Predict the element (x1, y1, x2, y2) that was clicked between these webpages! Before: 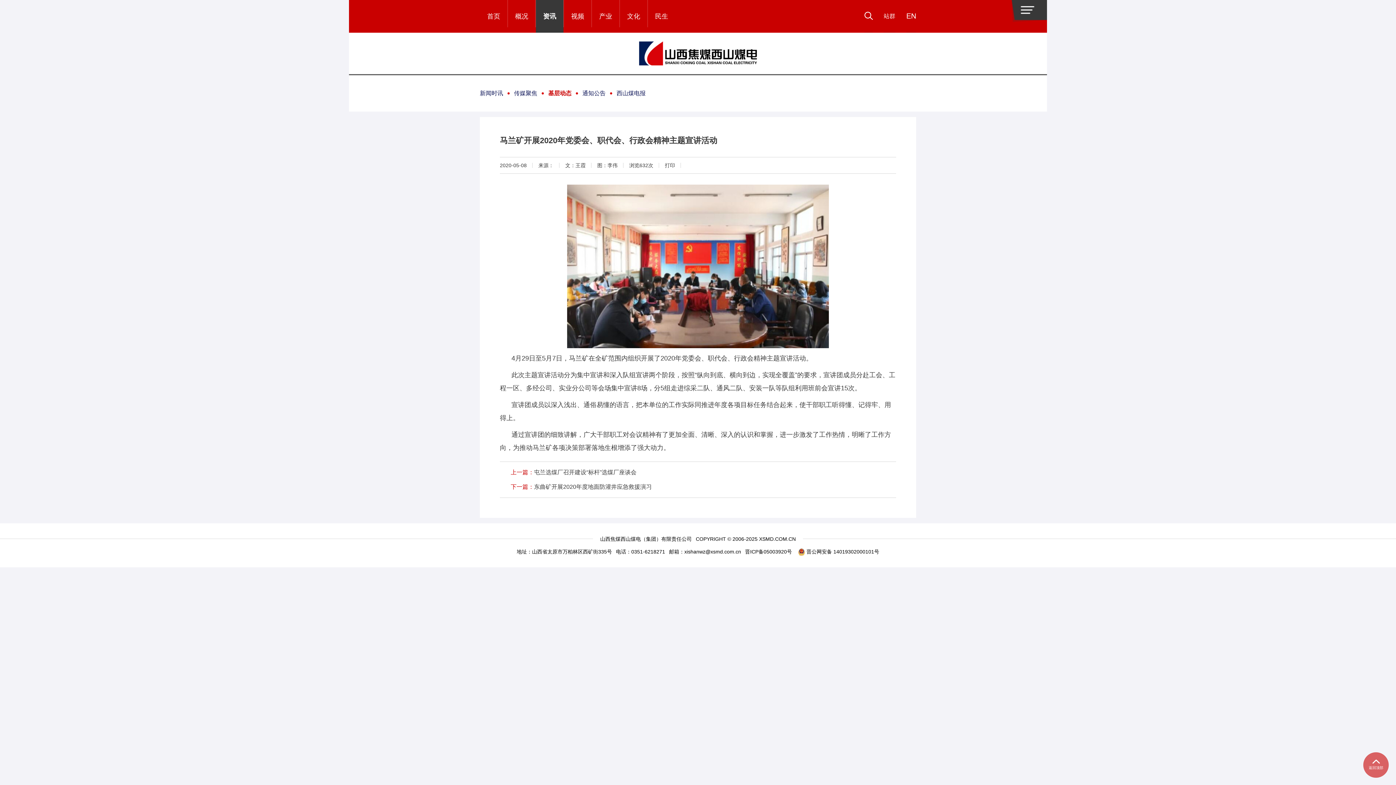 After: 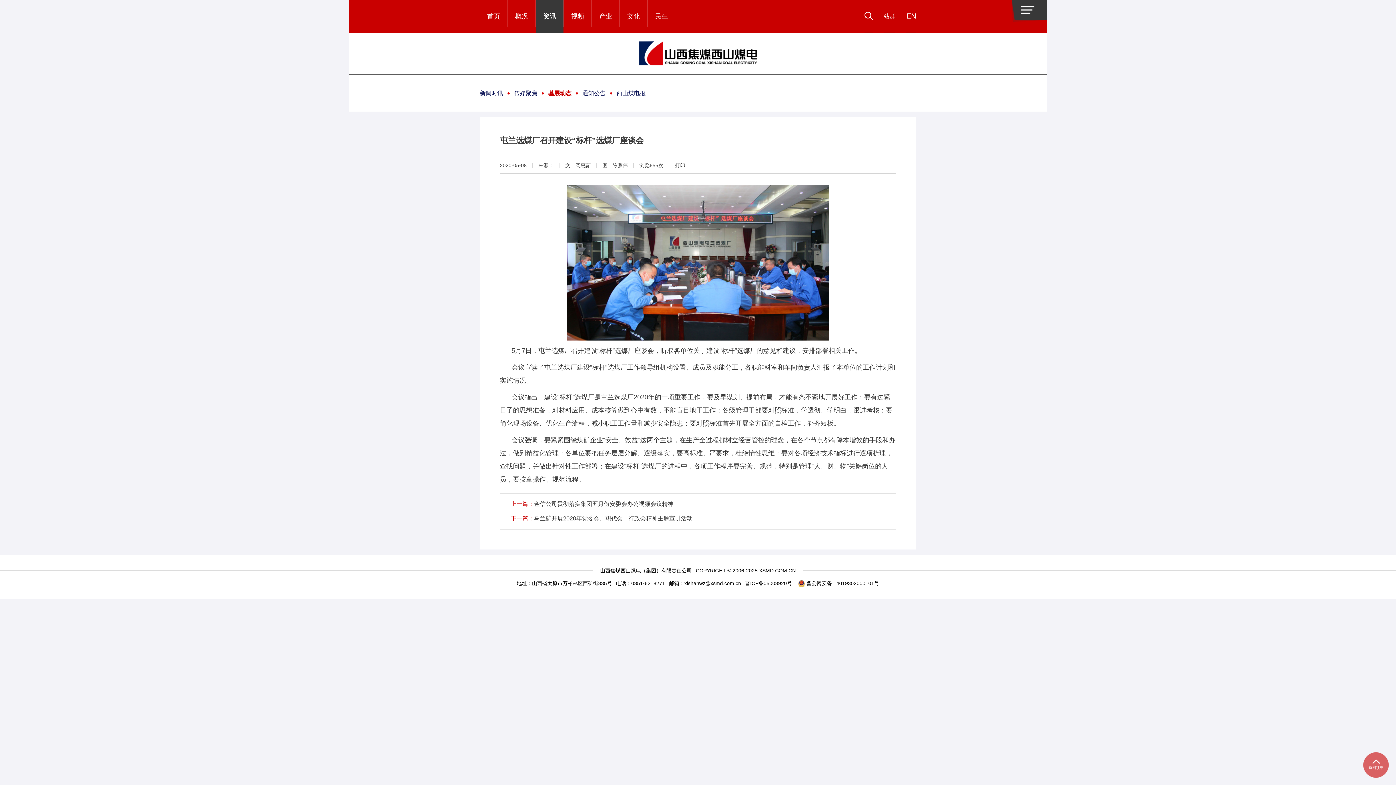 Action: label: 屯兰选煤厂召开建设“标杆”选煤厂座谈会 bbox: (534, 469, 636, 475)